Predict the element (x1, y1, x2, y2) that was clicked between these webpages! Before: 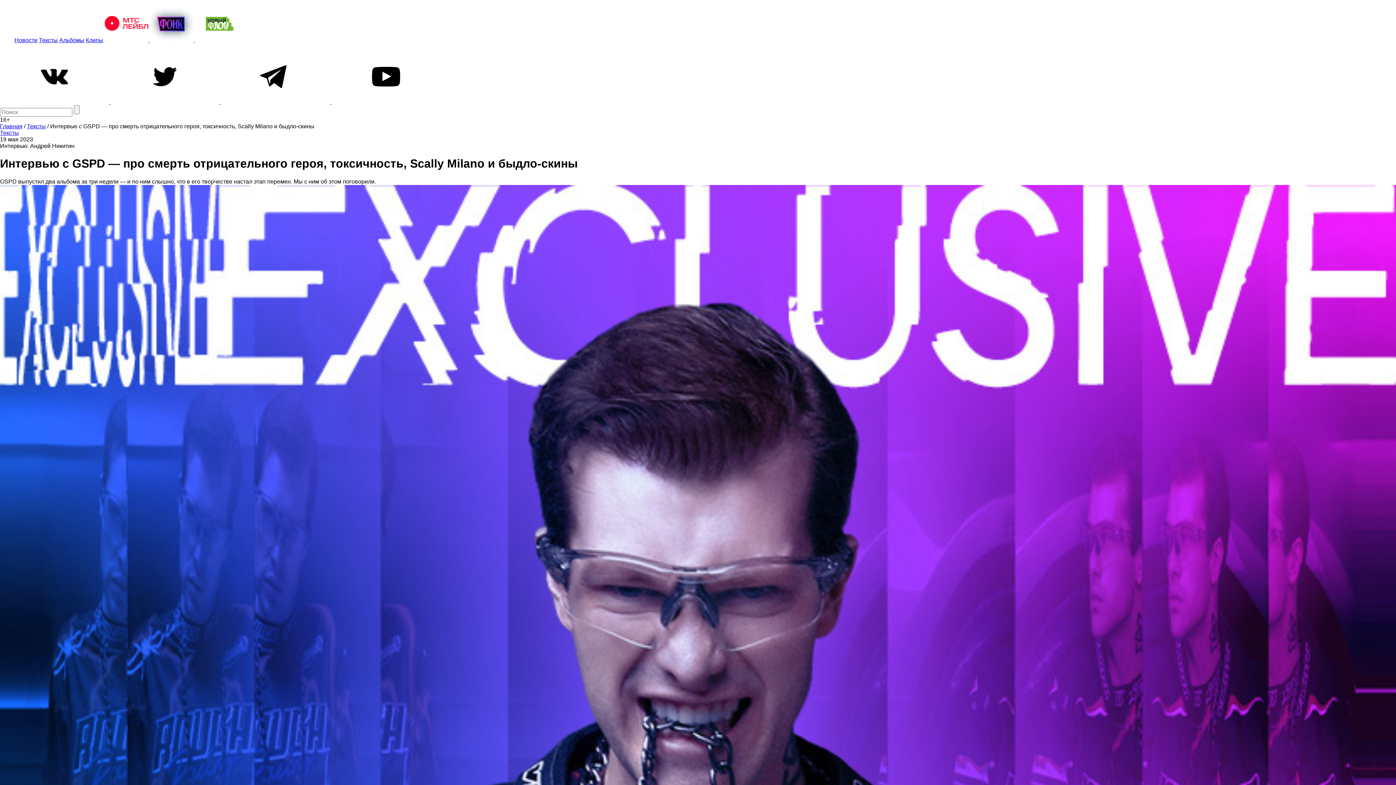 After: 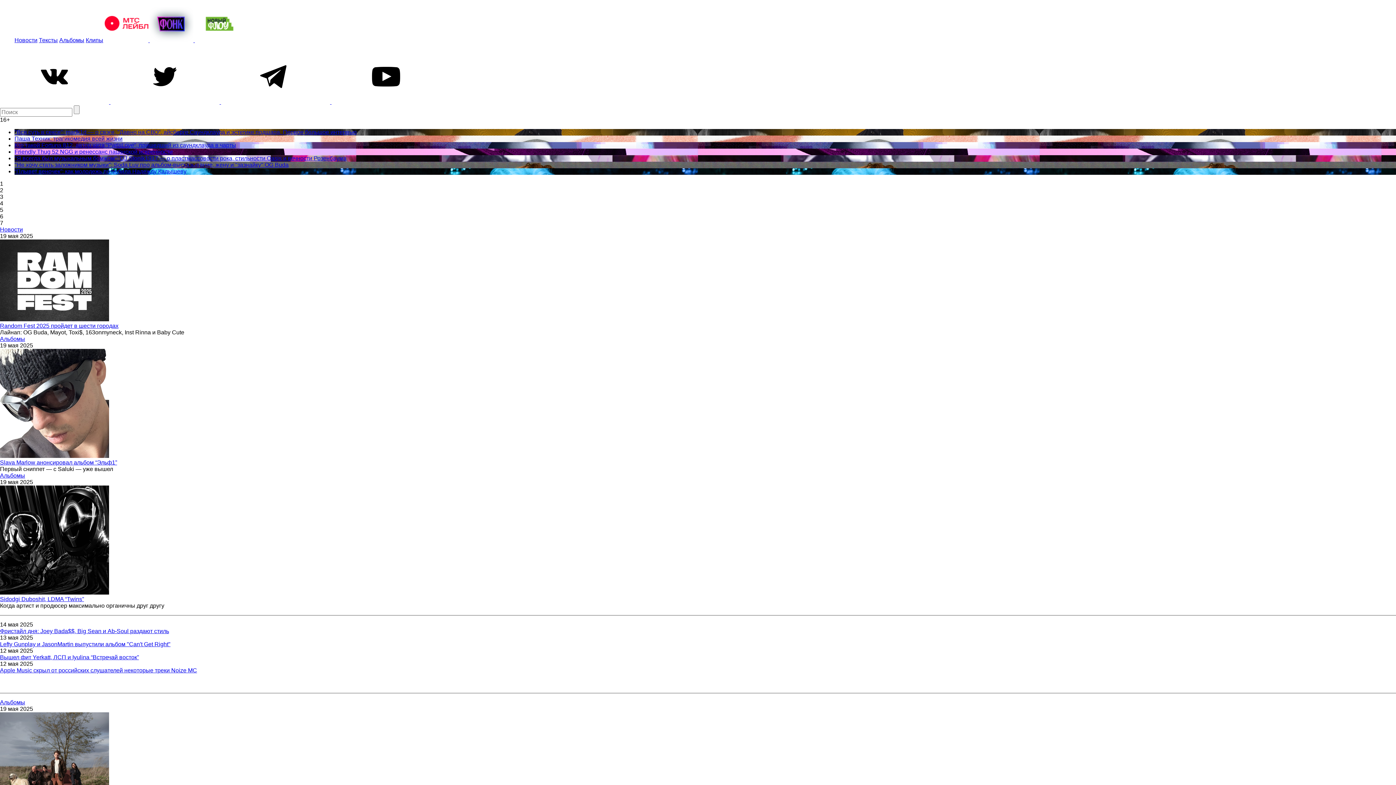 Action: label: Главная bbox: (0, 123, 22, 129)